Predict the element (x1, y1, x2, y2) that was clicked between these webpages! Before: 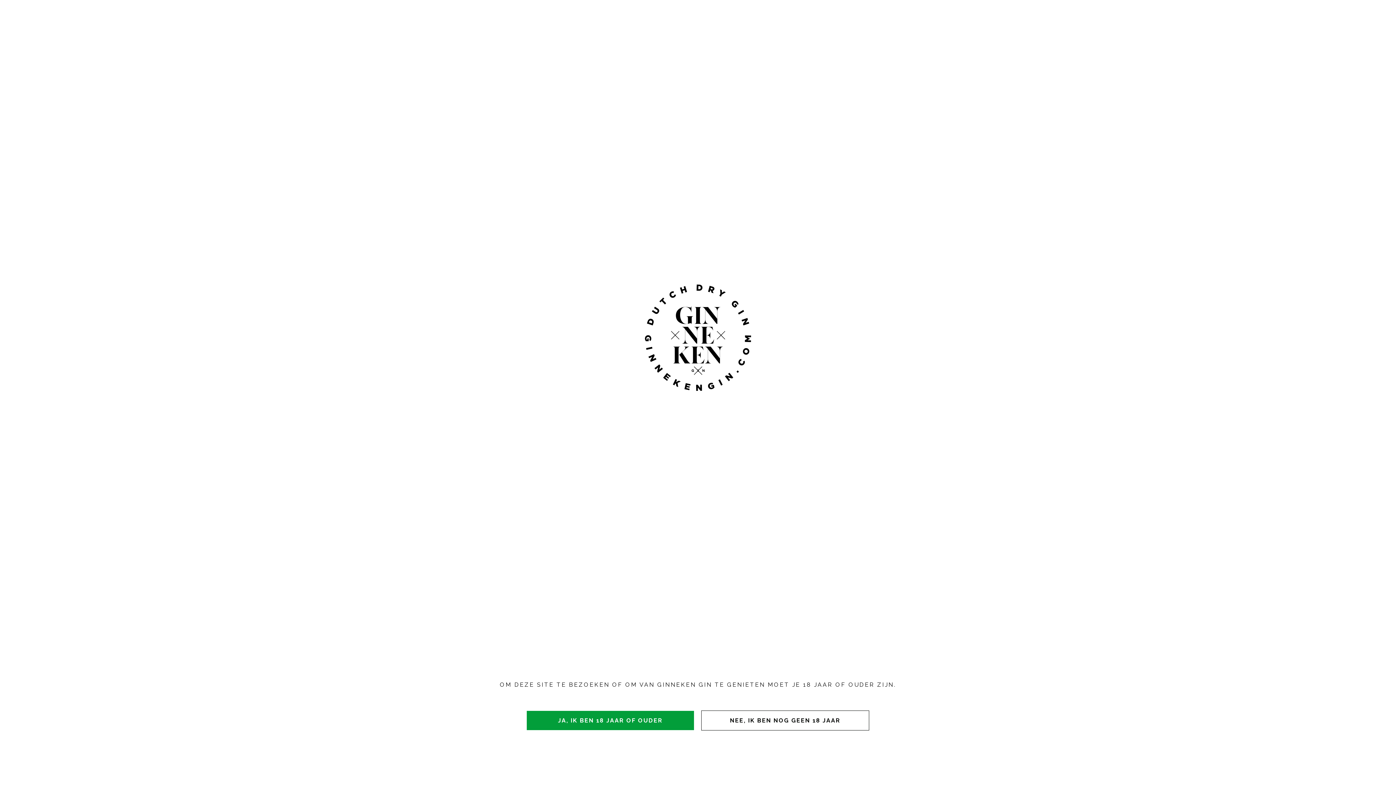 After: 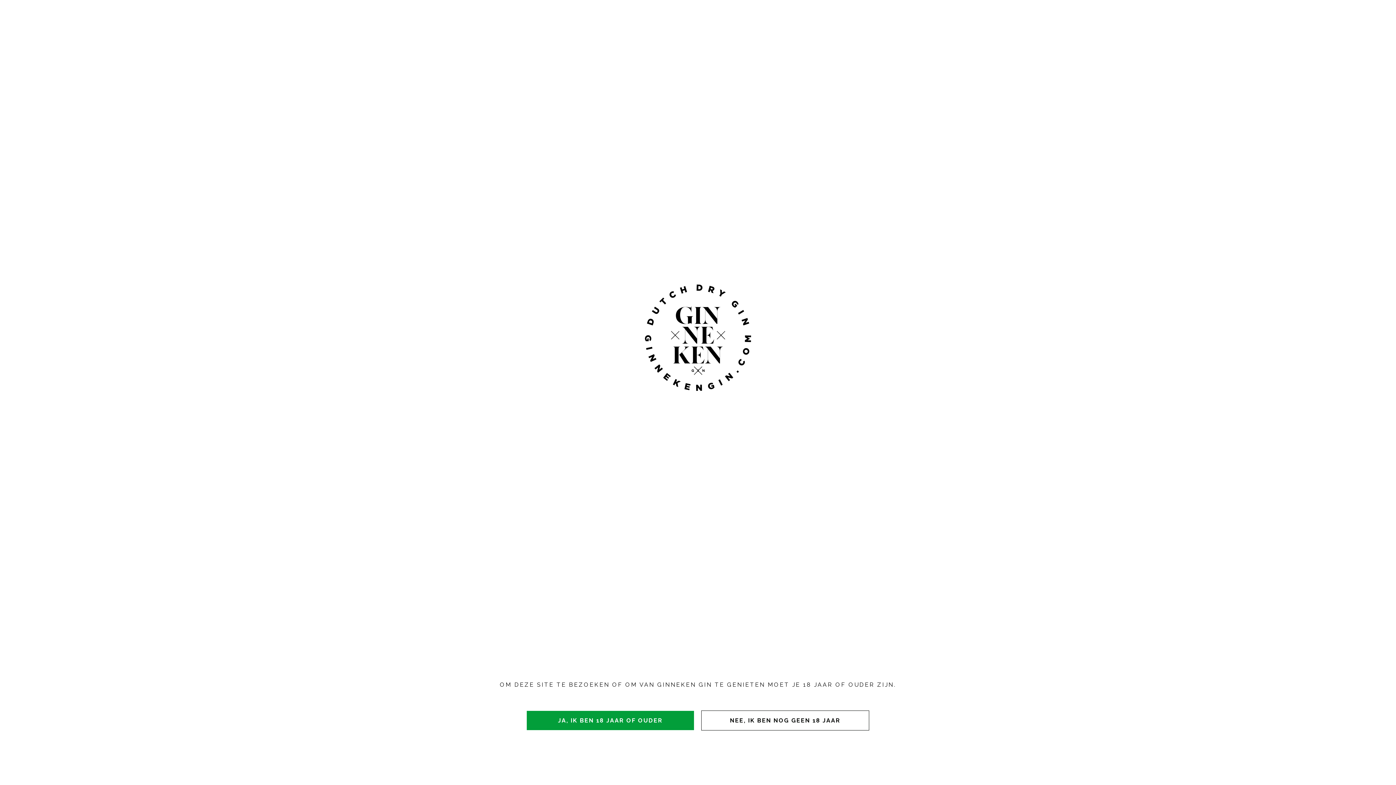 Action: label: DRY GIN bbox: (597, 471, 692, 490)